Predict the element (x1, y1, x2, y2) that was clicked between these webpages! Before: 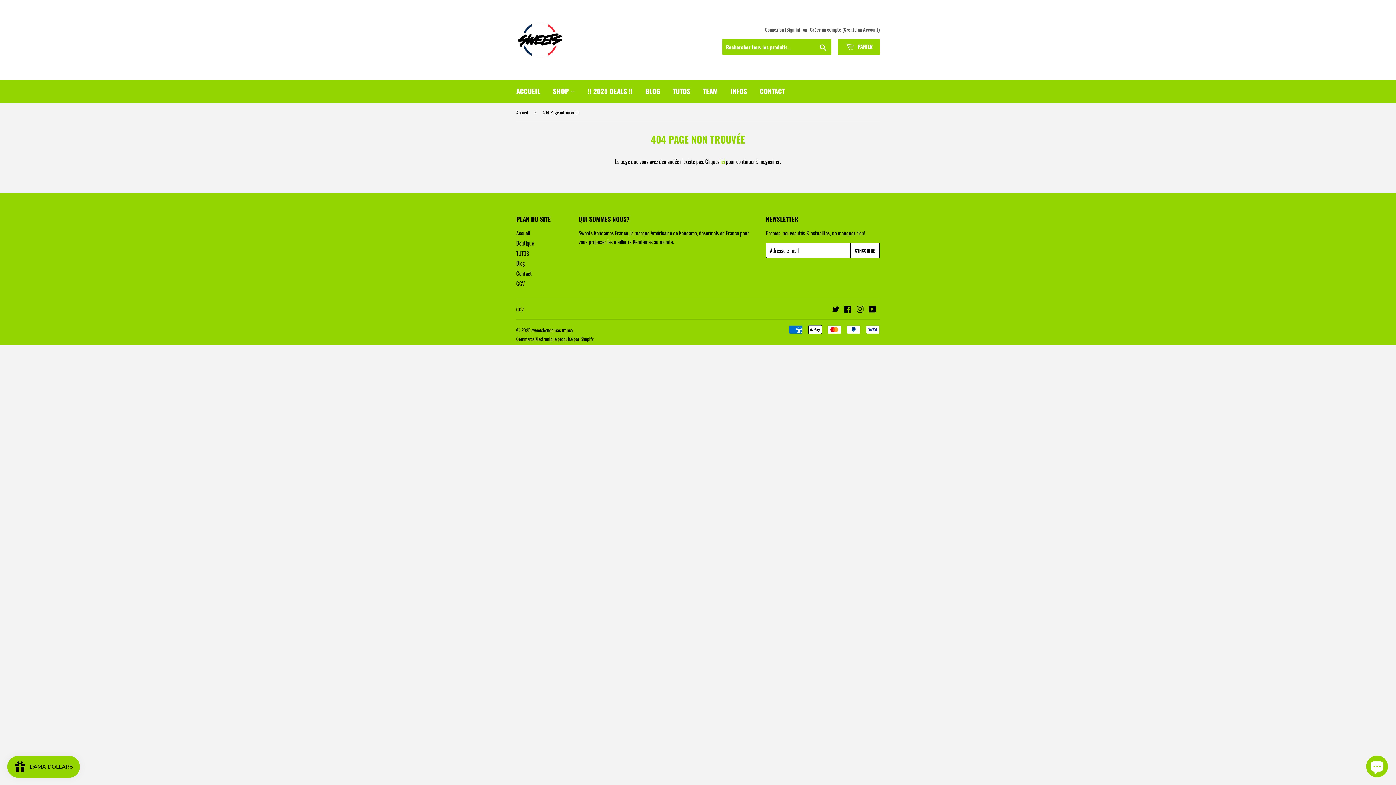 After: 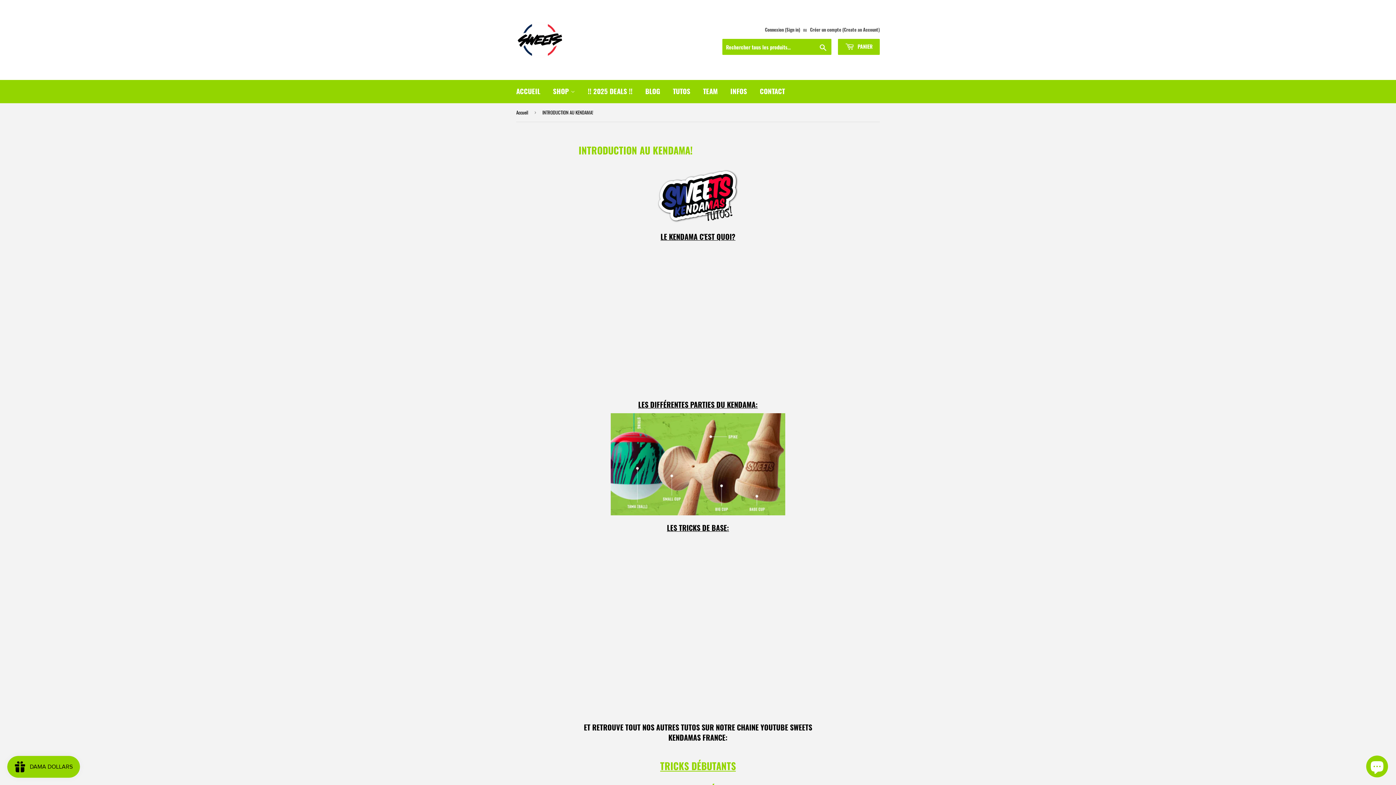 Action: bbox: (667, 80, 696, 101) label: TUTOS